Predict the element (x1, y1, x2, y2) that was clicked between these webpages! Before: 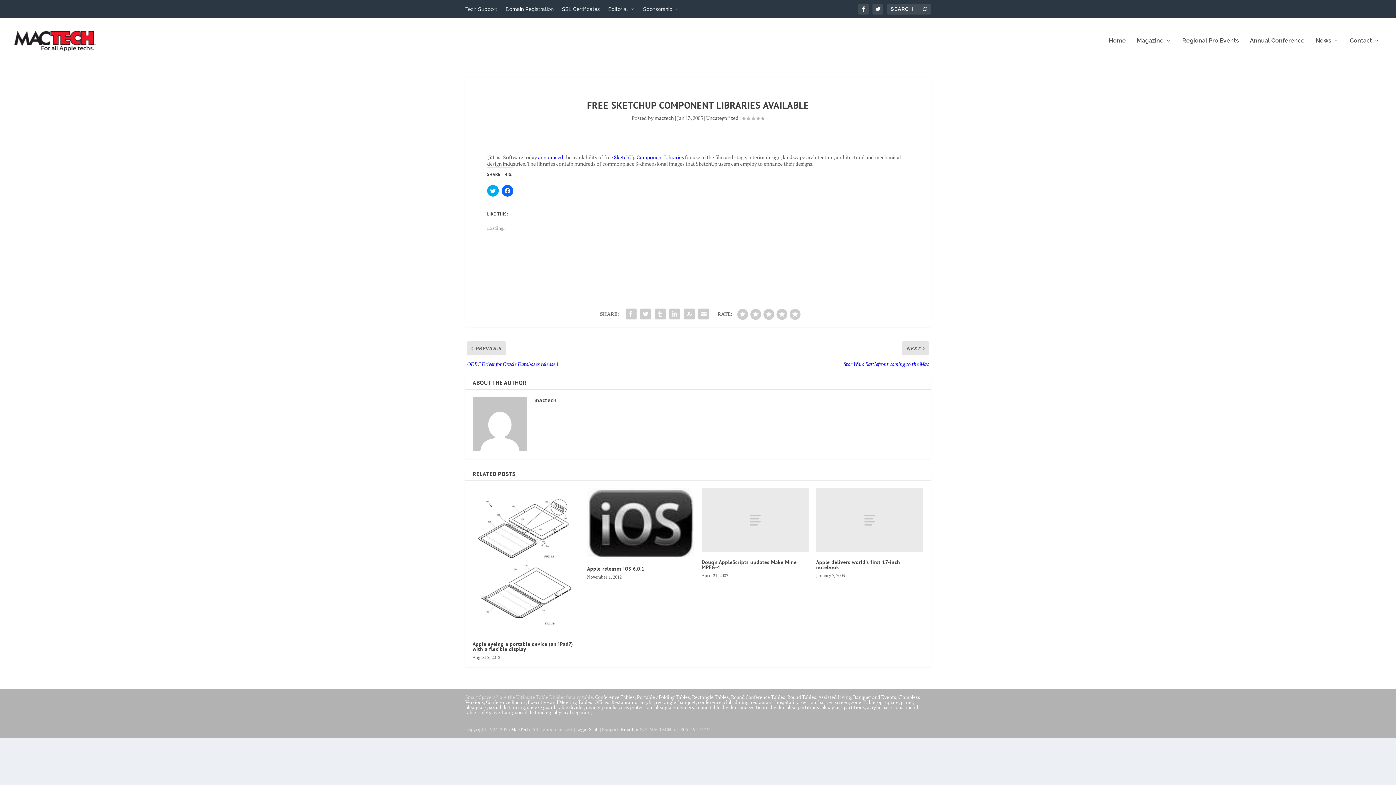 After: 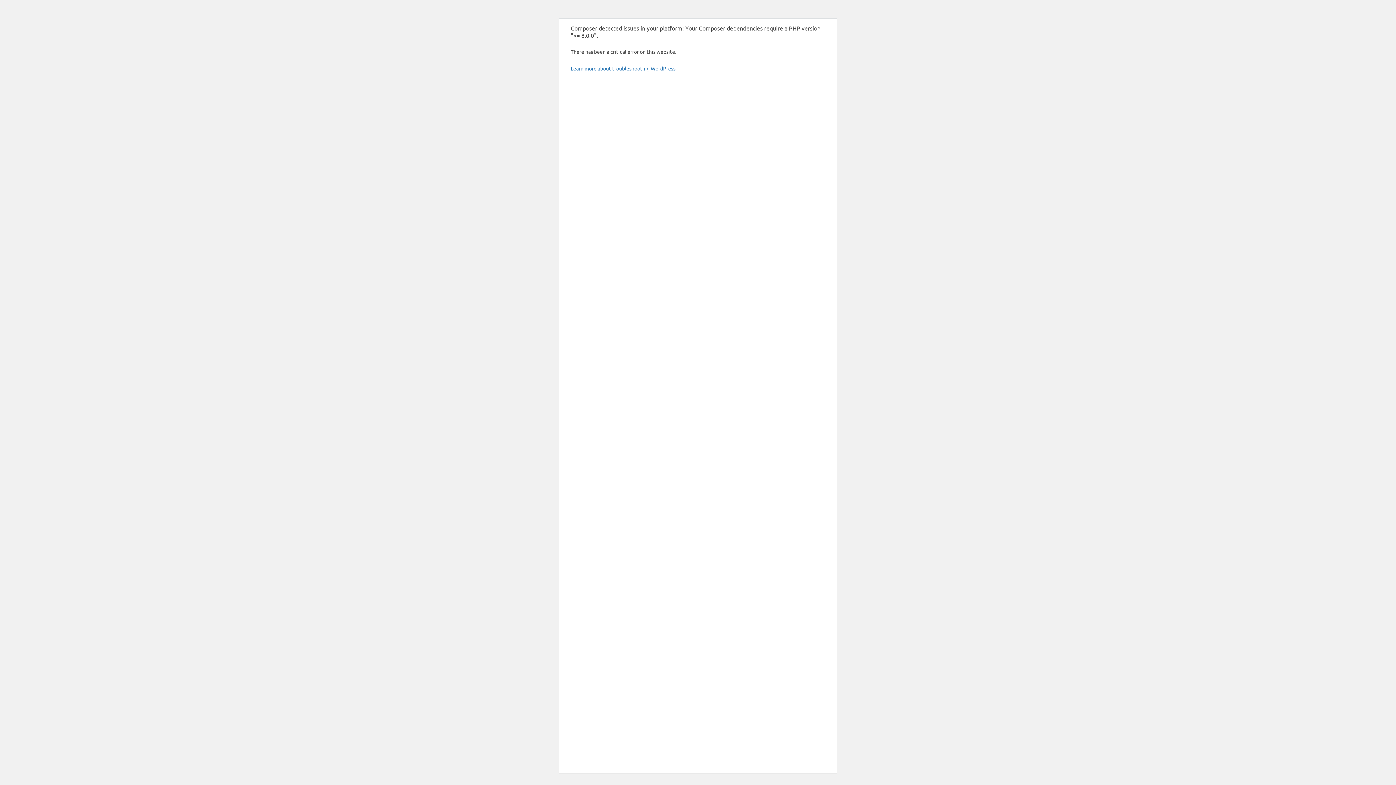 Action: label: screen bbox: (834, 699, 849, 705)